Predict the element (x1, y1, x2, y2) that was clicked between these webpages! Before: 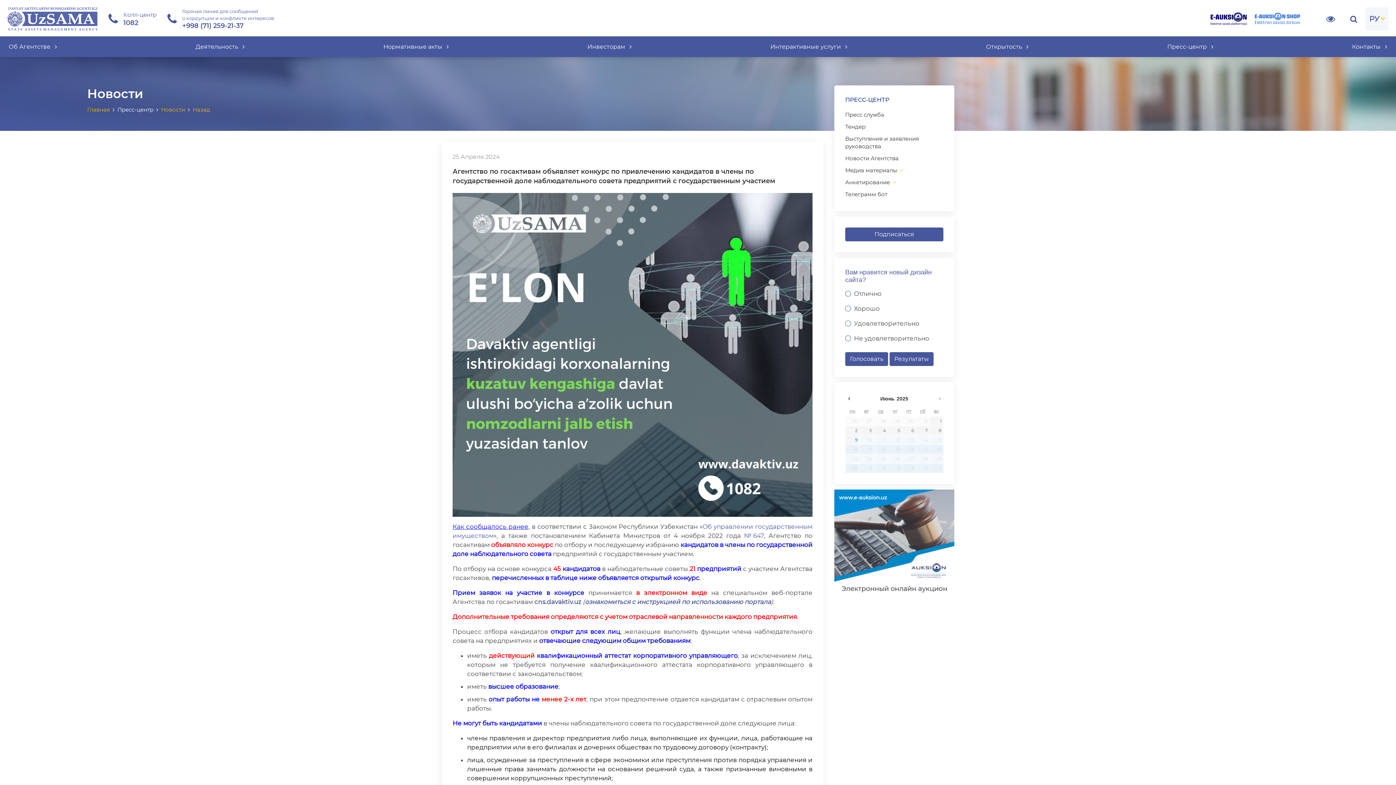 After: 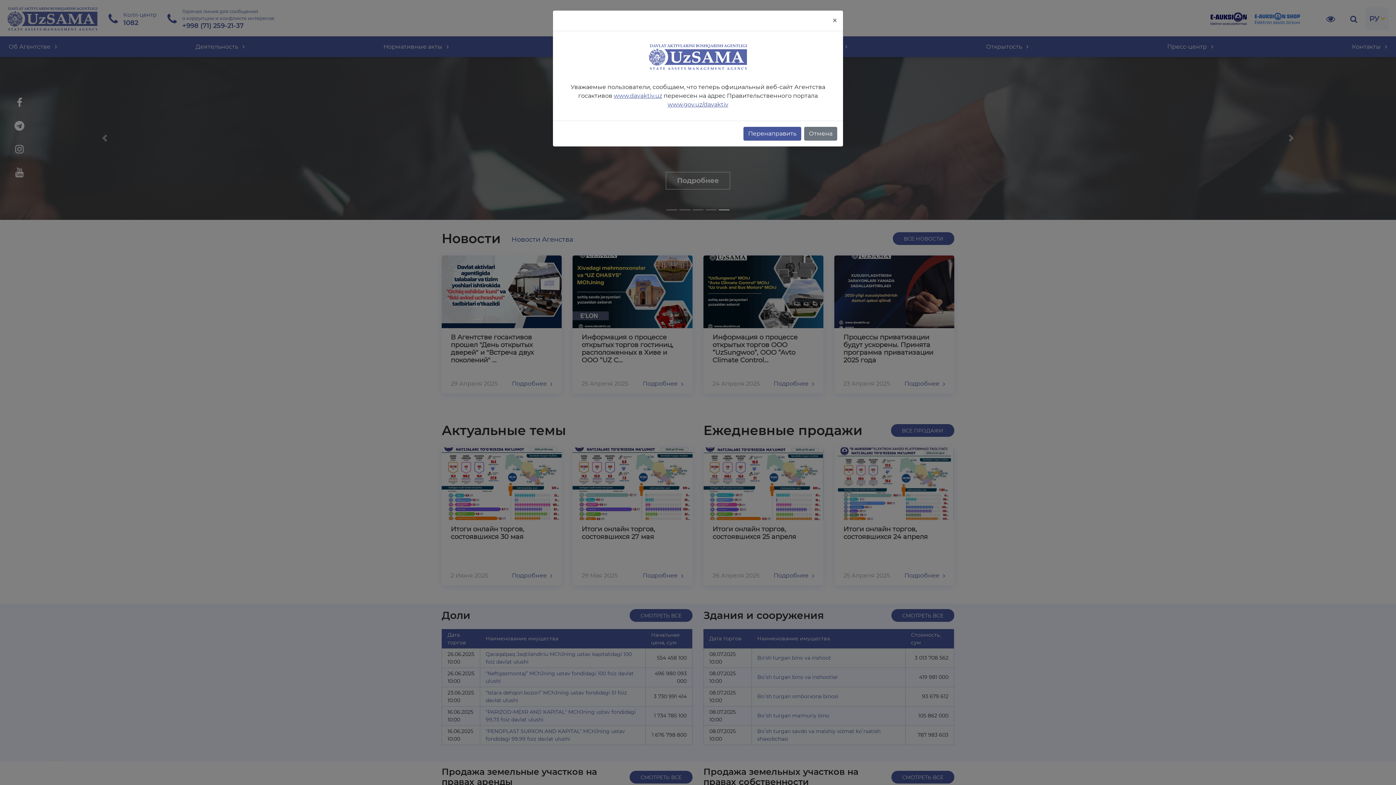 Action: bbox: (534, 598, 581, 605) label: cns.davaktiv.uz